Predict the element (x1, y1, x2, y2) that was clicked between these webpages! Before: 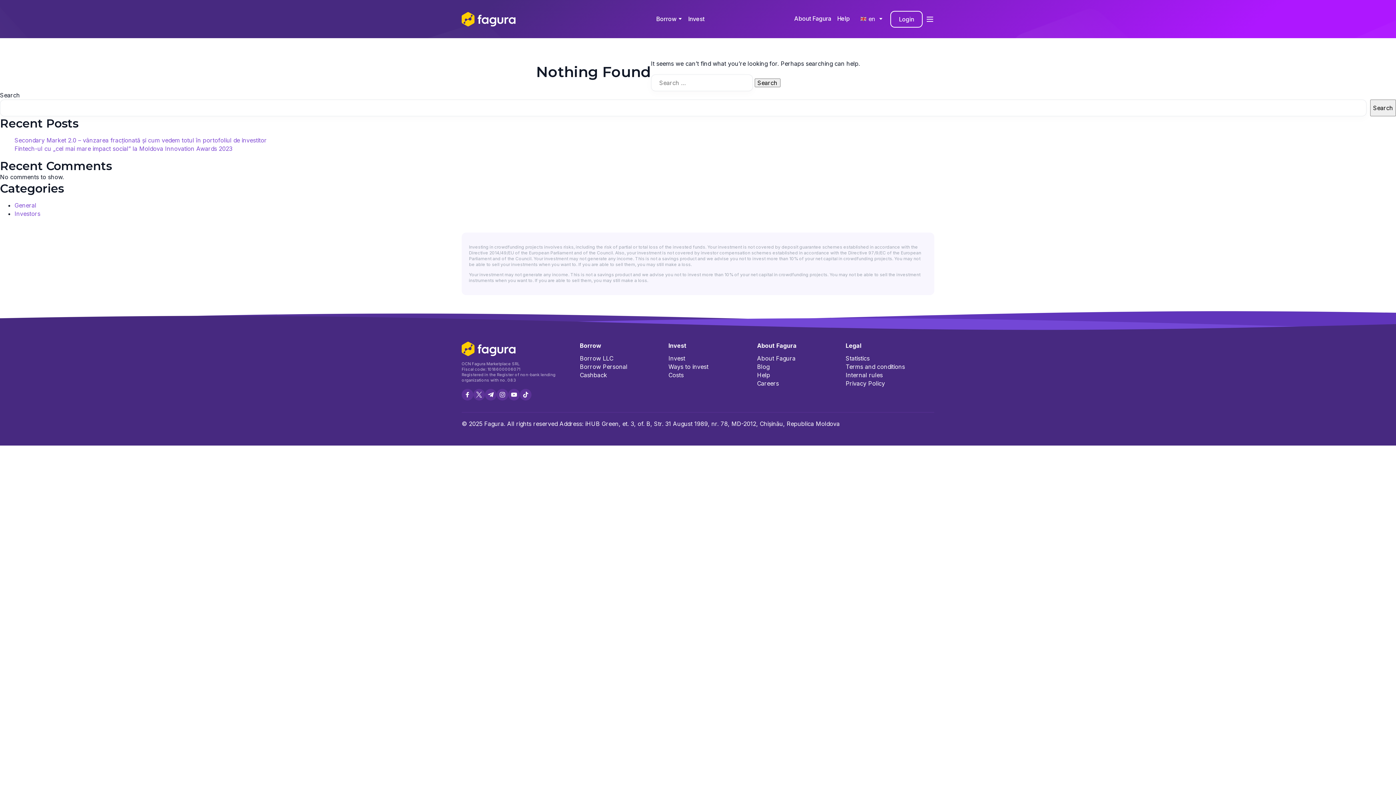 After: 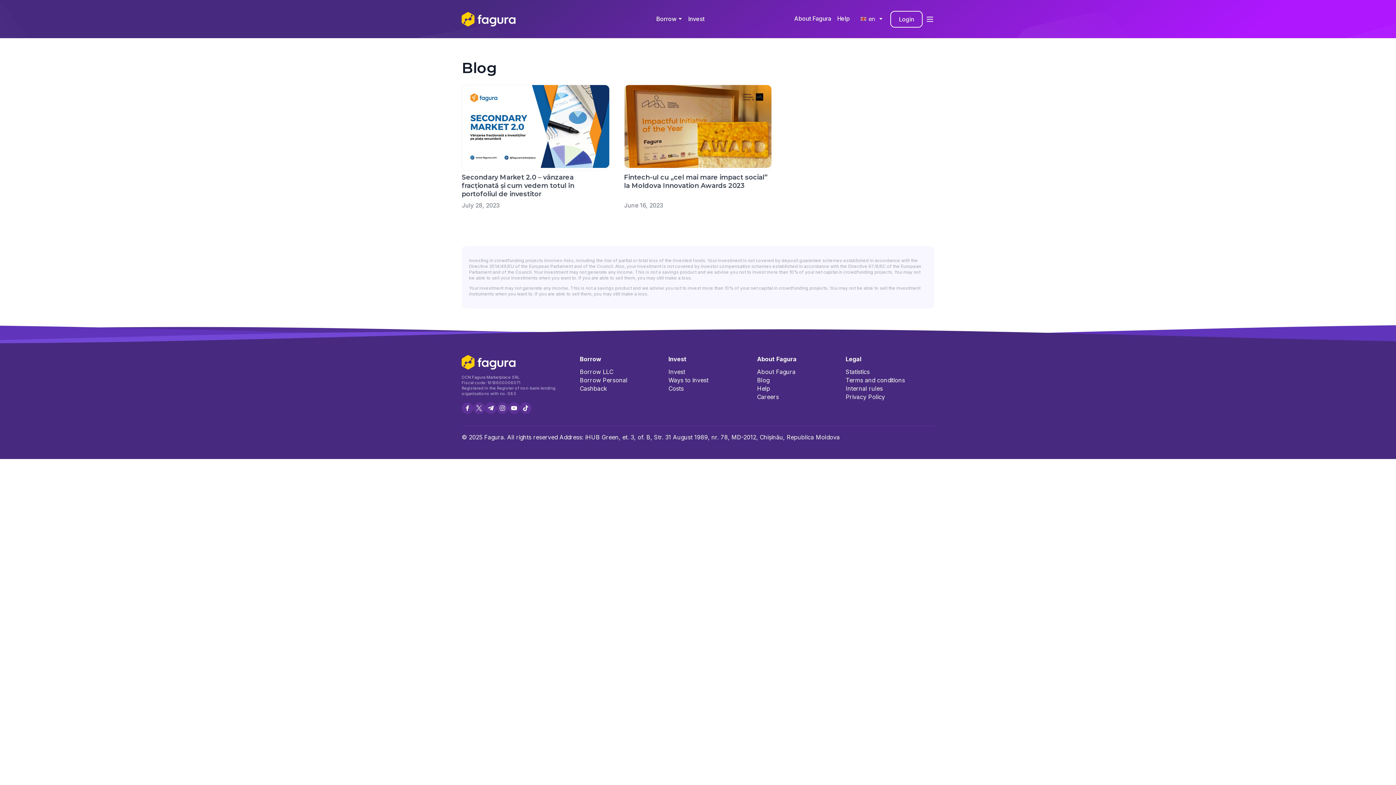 Action: bbox: (757, 363, 769, 370) label: Blog